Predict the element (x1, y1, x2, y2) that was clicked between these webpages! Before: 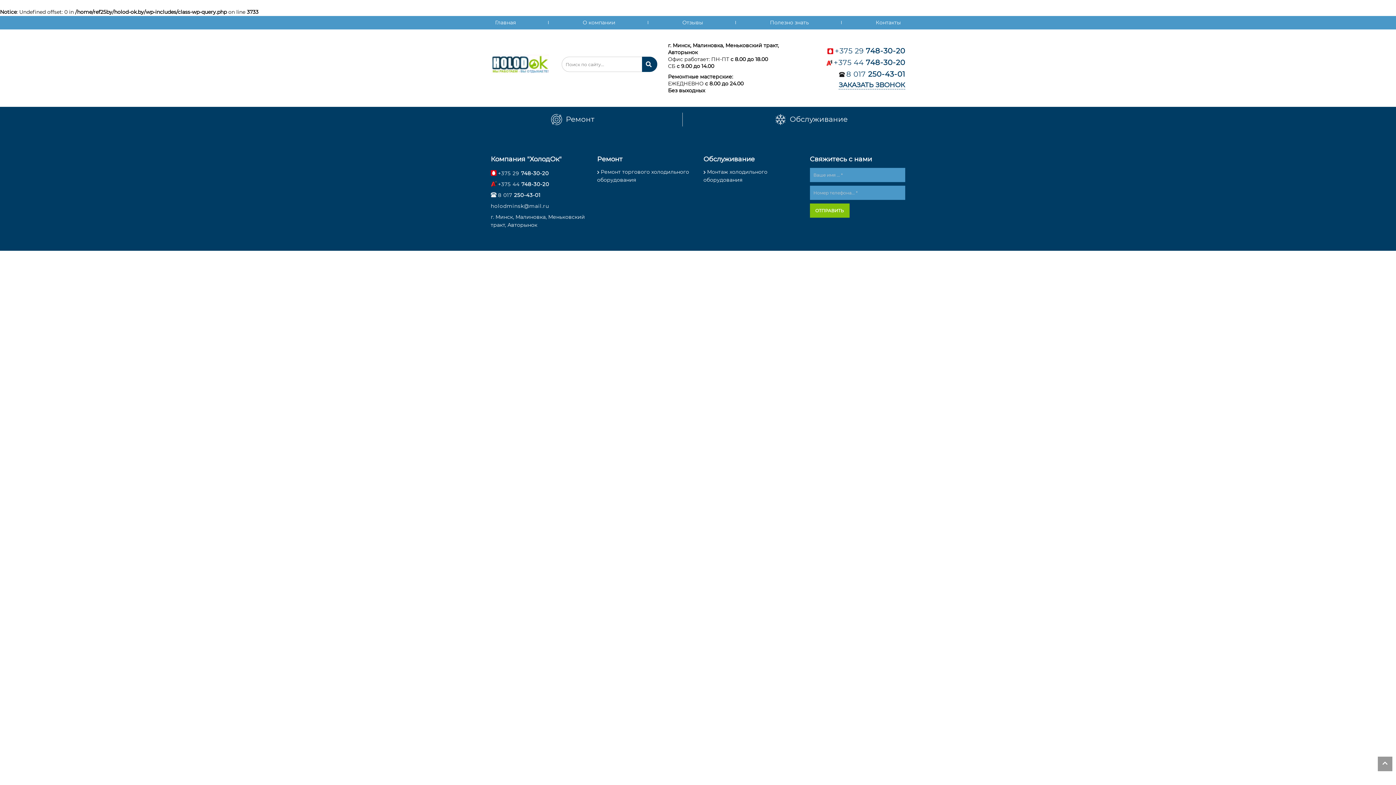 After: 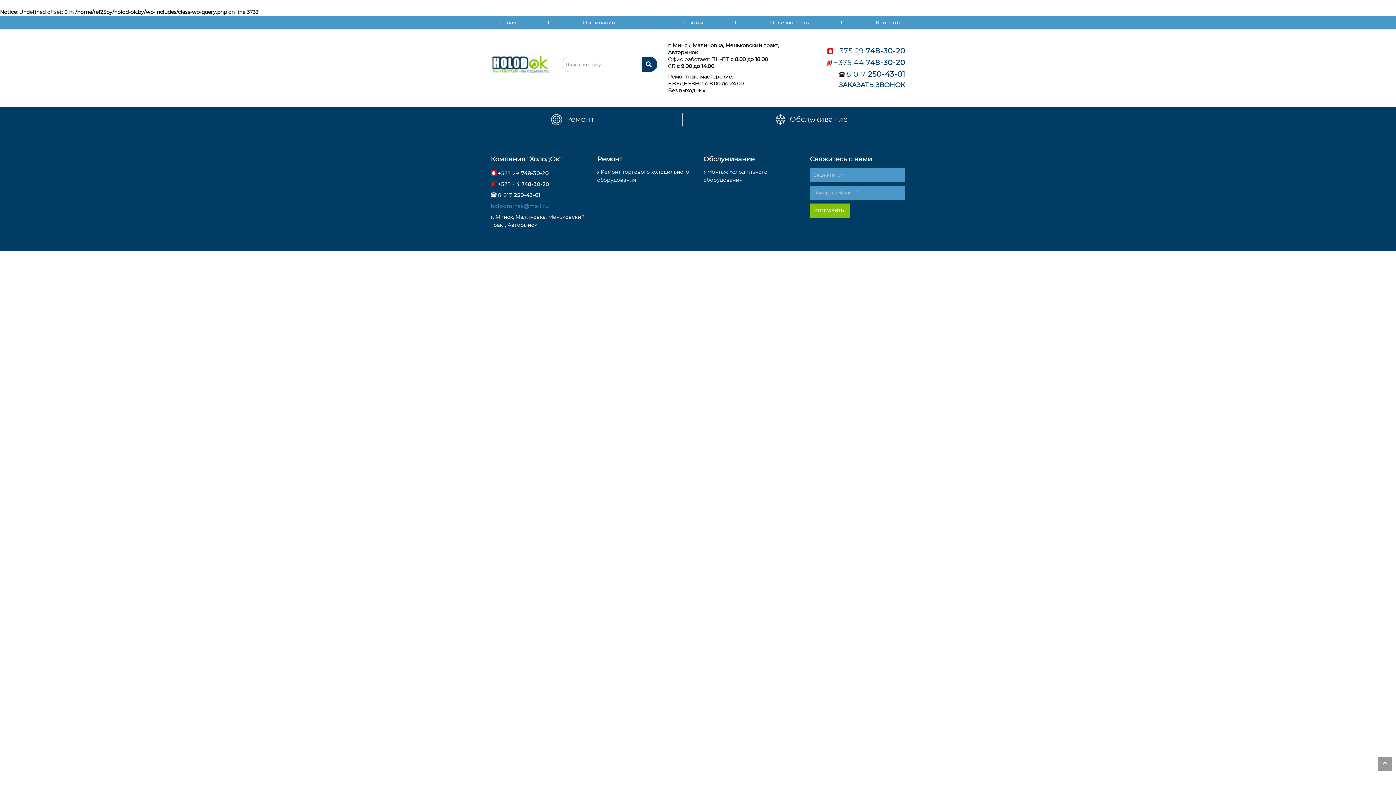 Action: bbox: (490, 202, 549, 209) label: holodminsk@mail.ru